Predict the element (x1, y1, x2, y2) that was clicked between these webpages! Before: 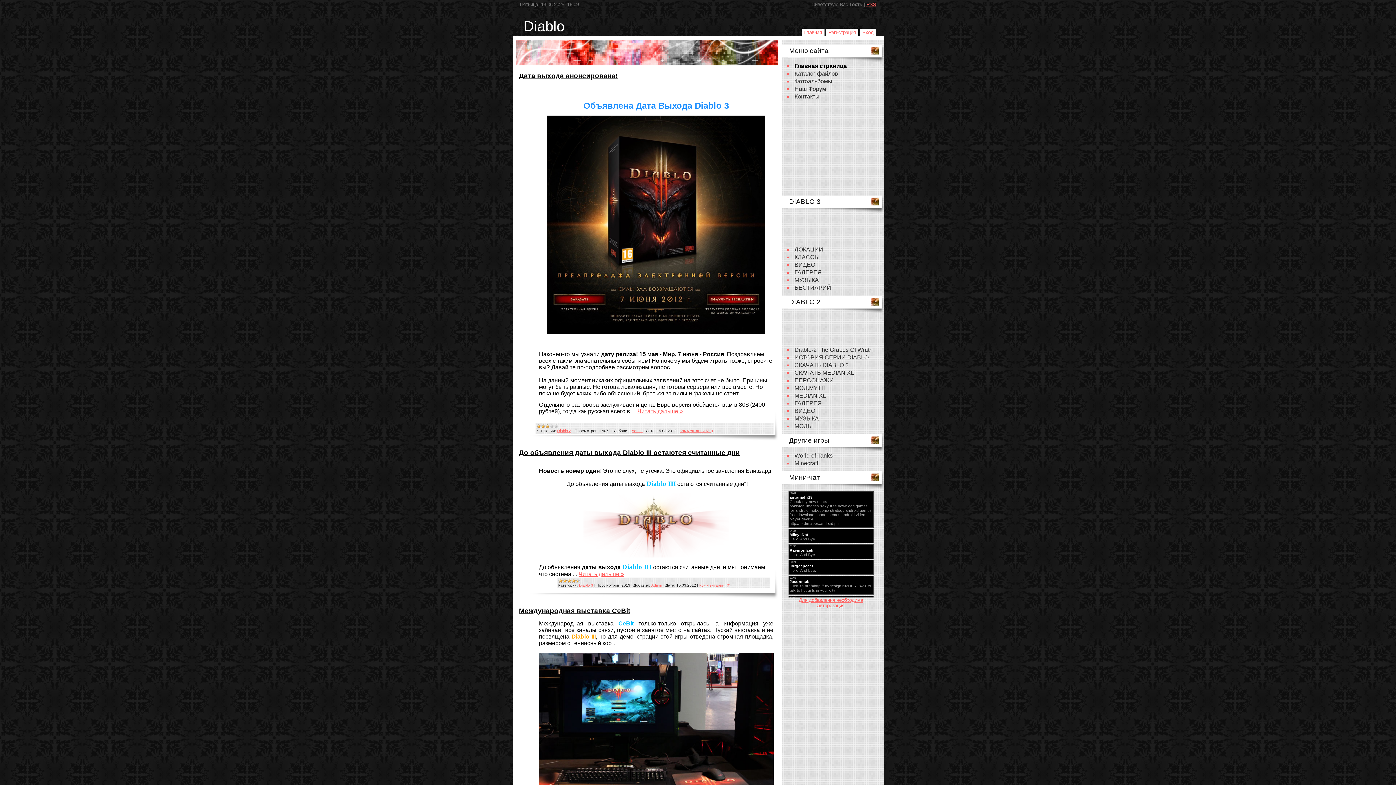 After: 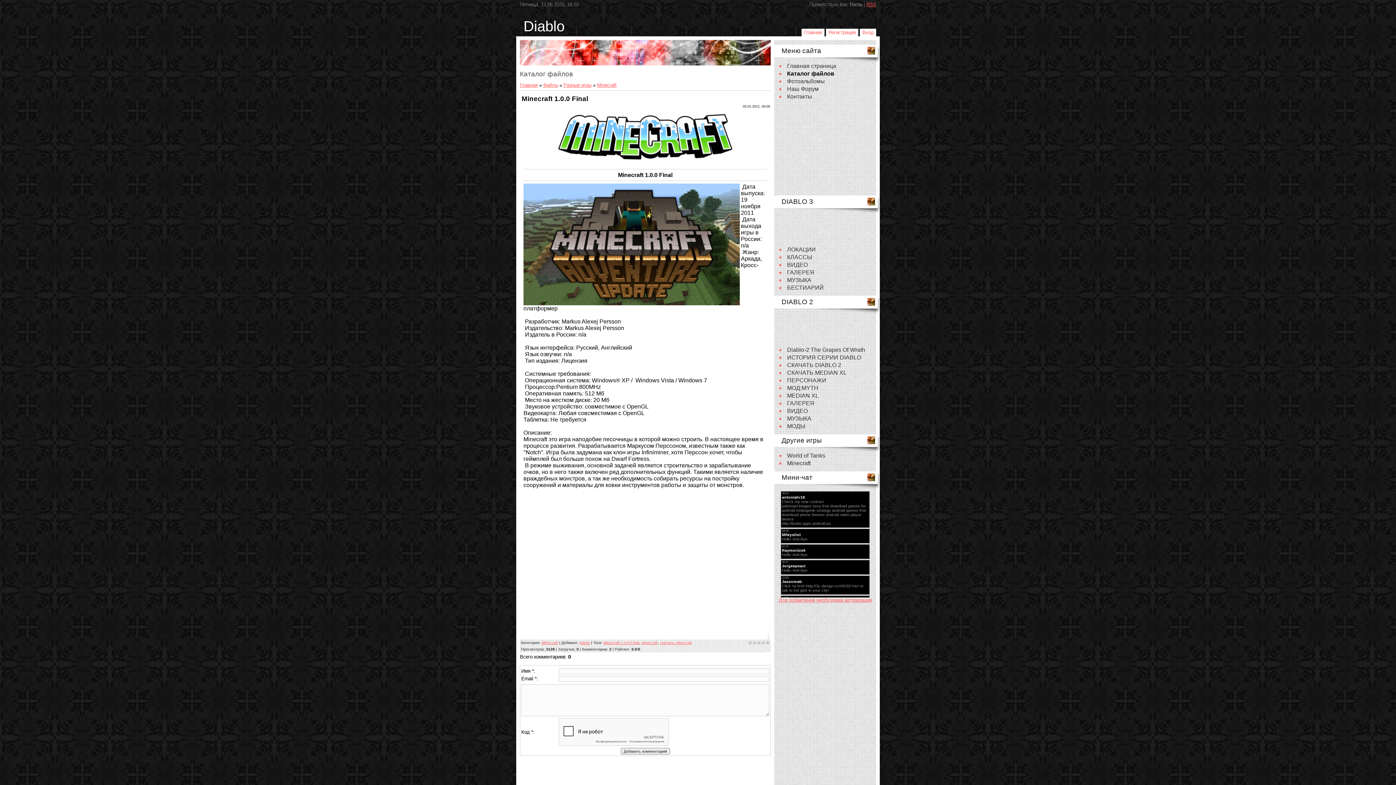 Action: label: Minecraft bbox: (794, 460, 818, 466)